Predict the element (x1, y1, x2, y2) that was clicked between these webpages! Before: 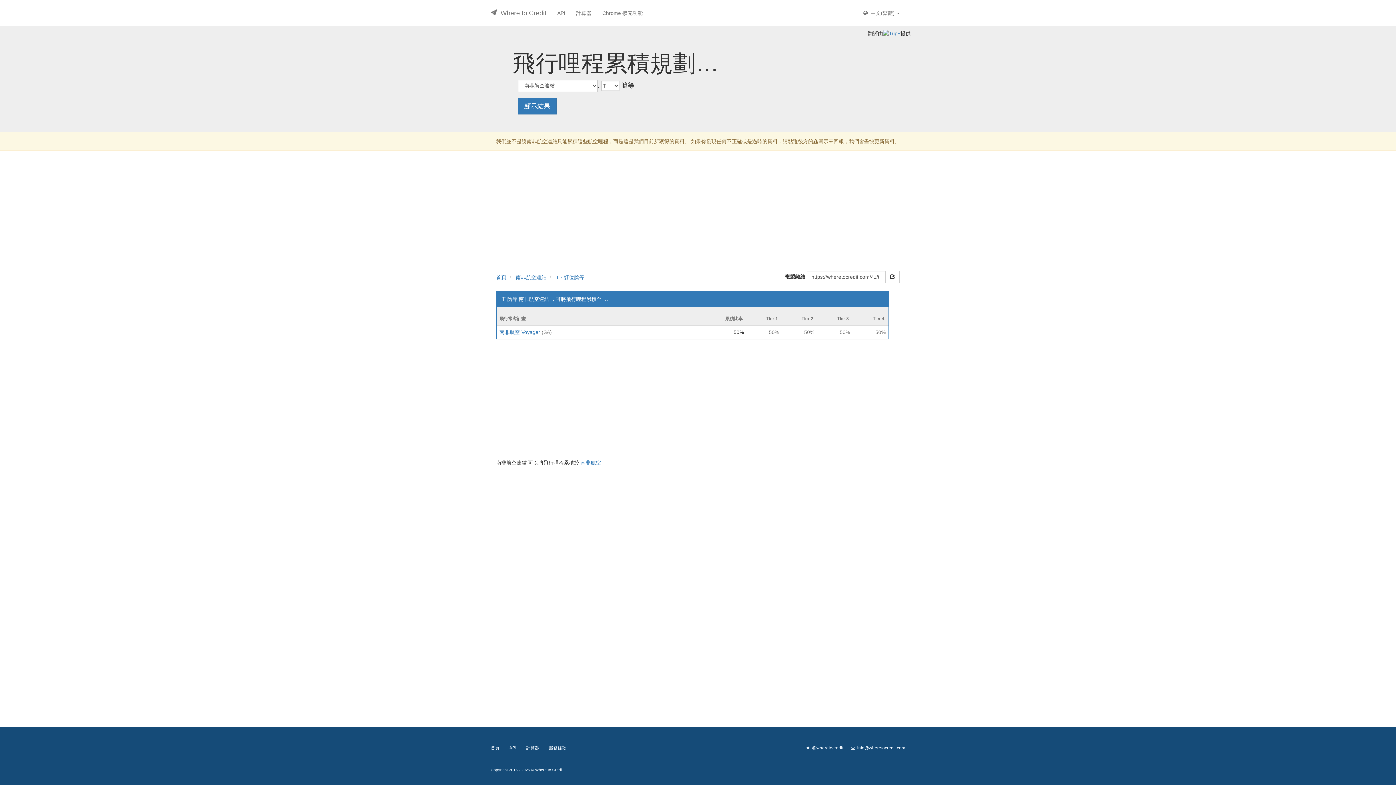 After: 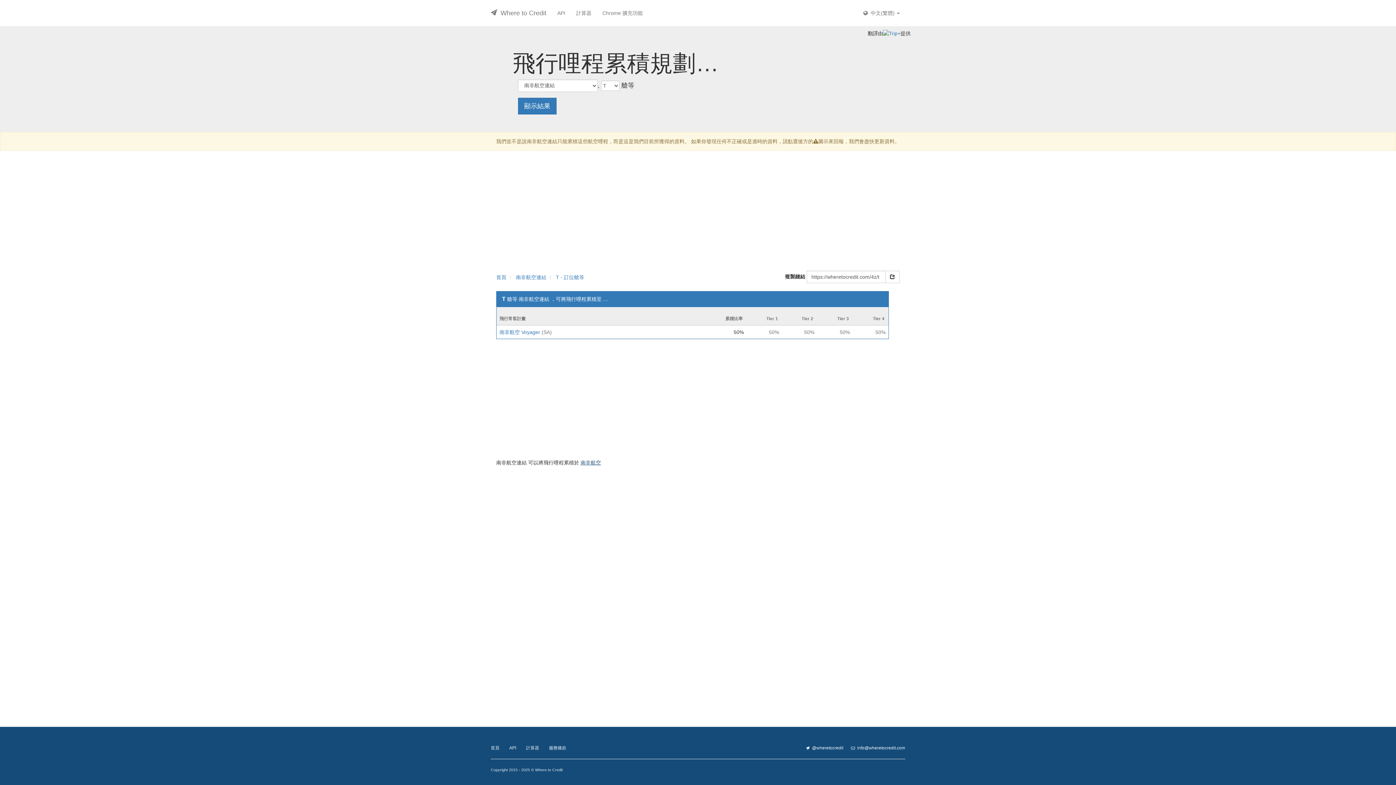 Action: bbox: (580, 460, 601, 465) label: 南非航空